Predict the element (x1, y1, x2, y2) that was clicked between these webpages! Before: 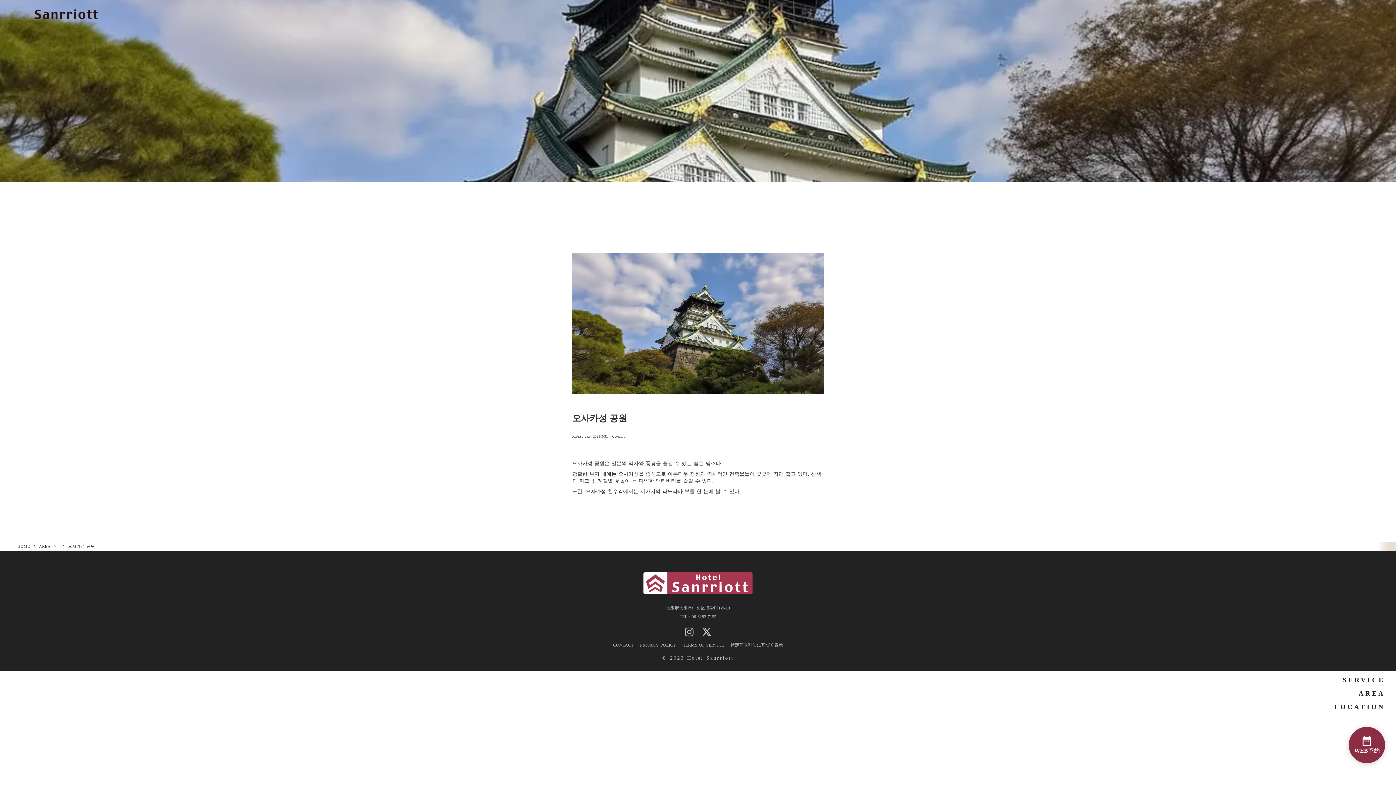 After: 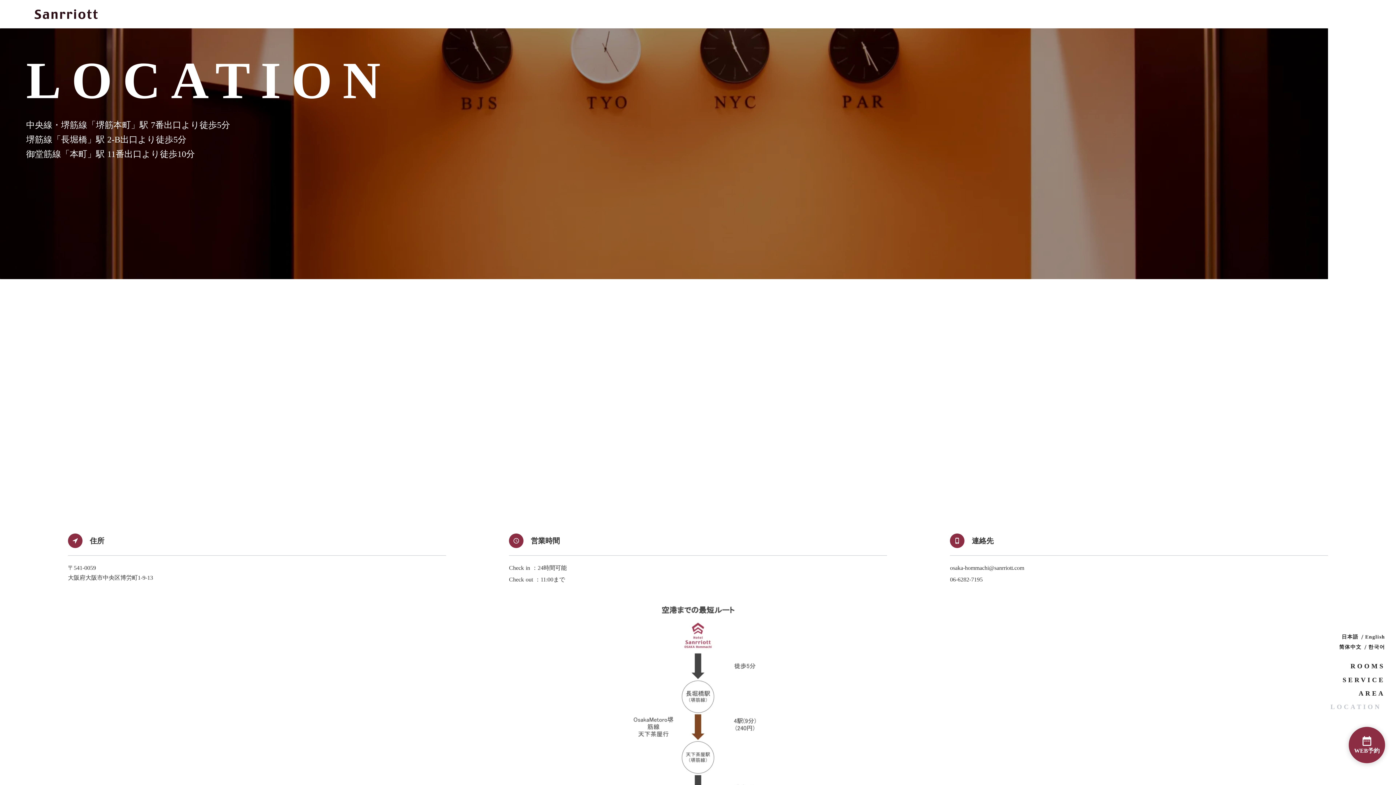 Action: label: LOCATION bbox: (1323, 700, 1396, 714)